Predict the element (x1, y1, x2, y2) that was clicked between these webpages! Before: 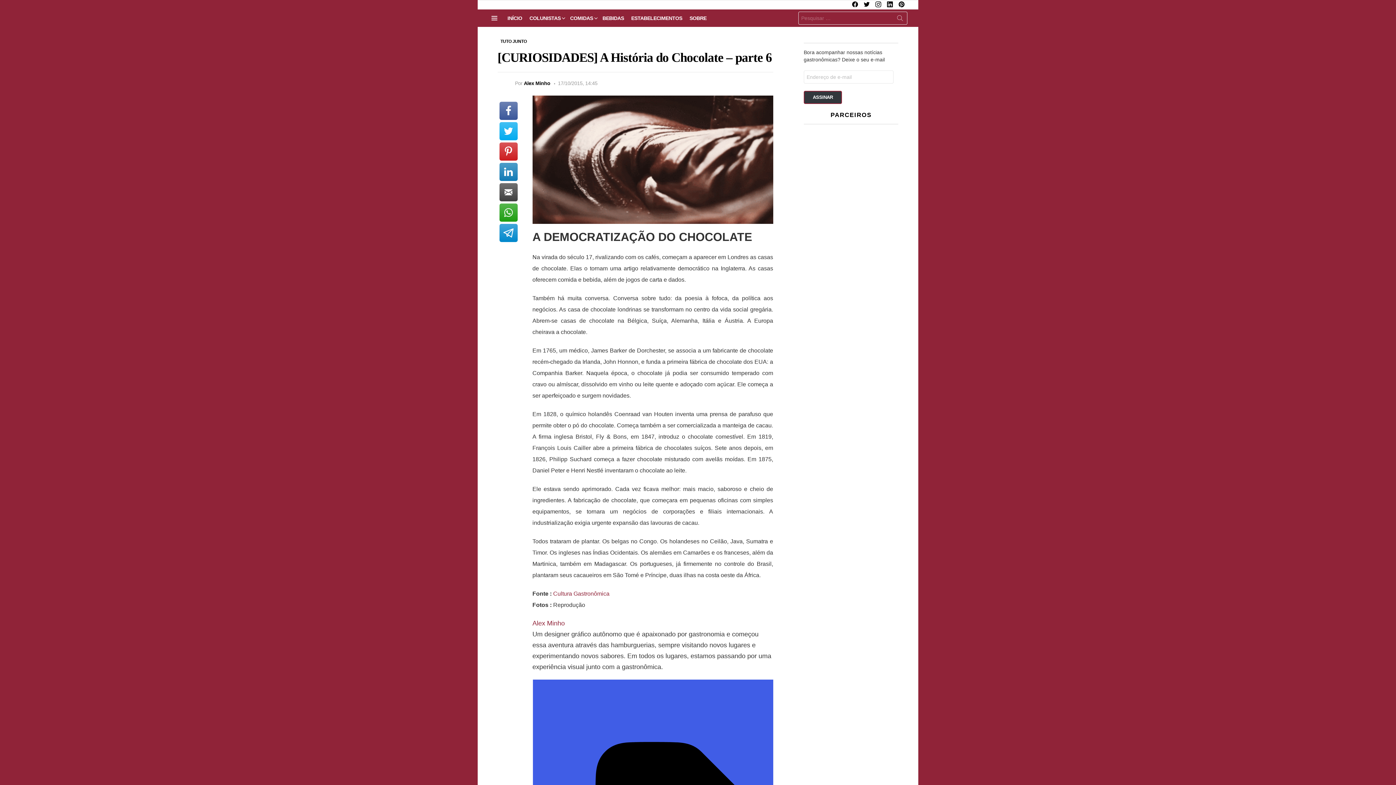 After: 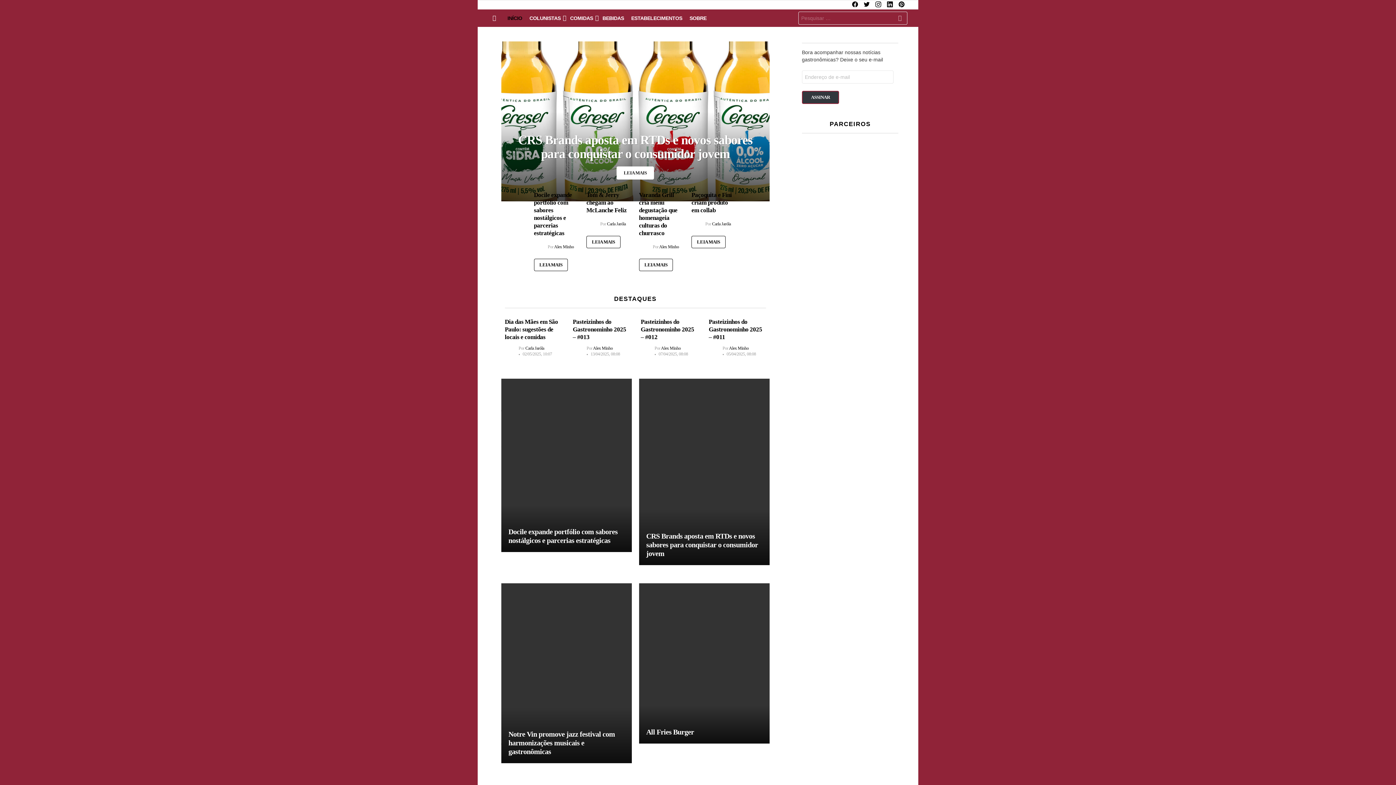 Action: label: INÍCIO bbox: (504, 12, 525, 23)